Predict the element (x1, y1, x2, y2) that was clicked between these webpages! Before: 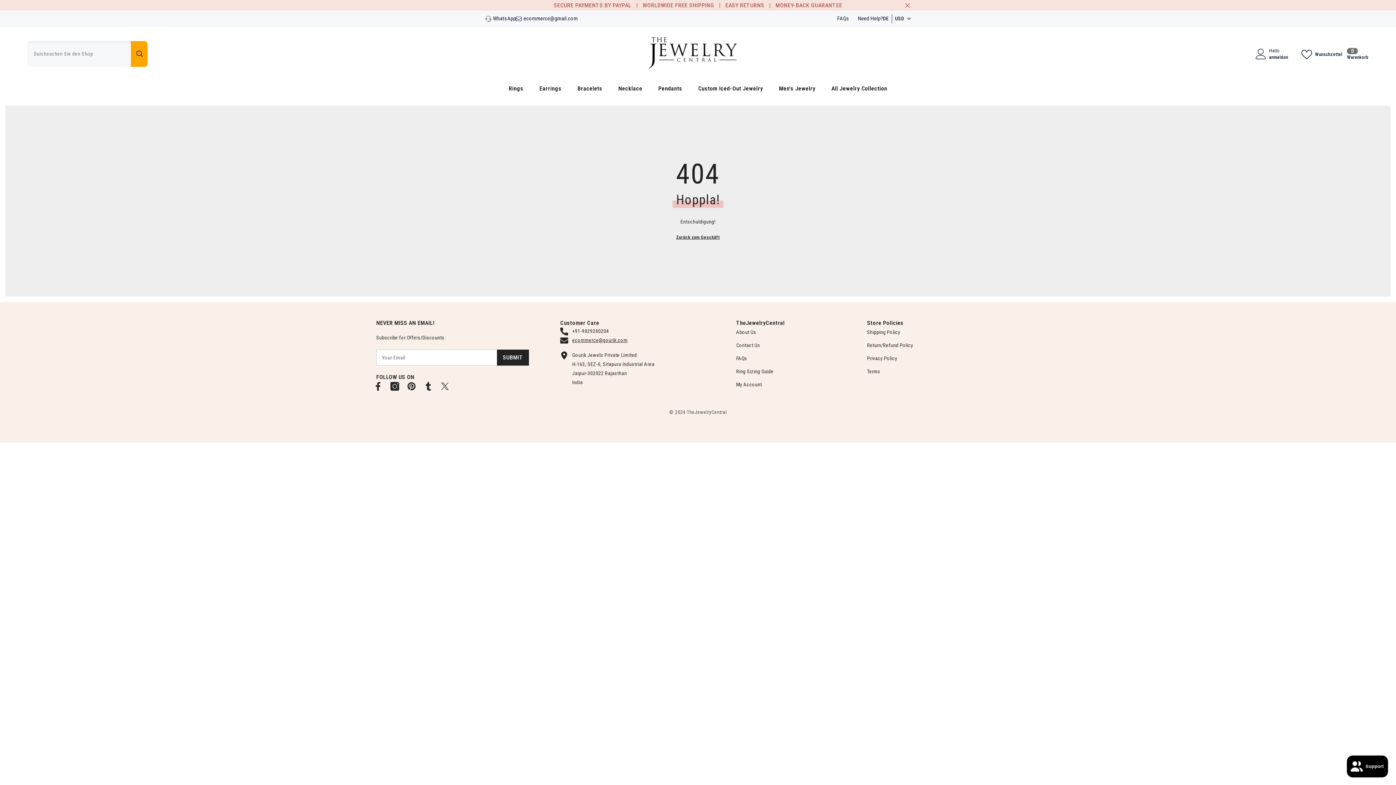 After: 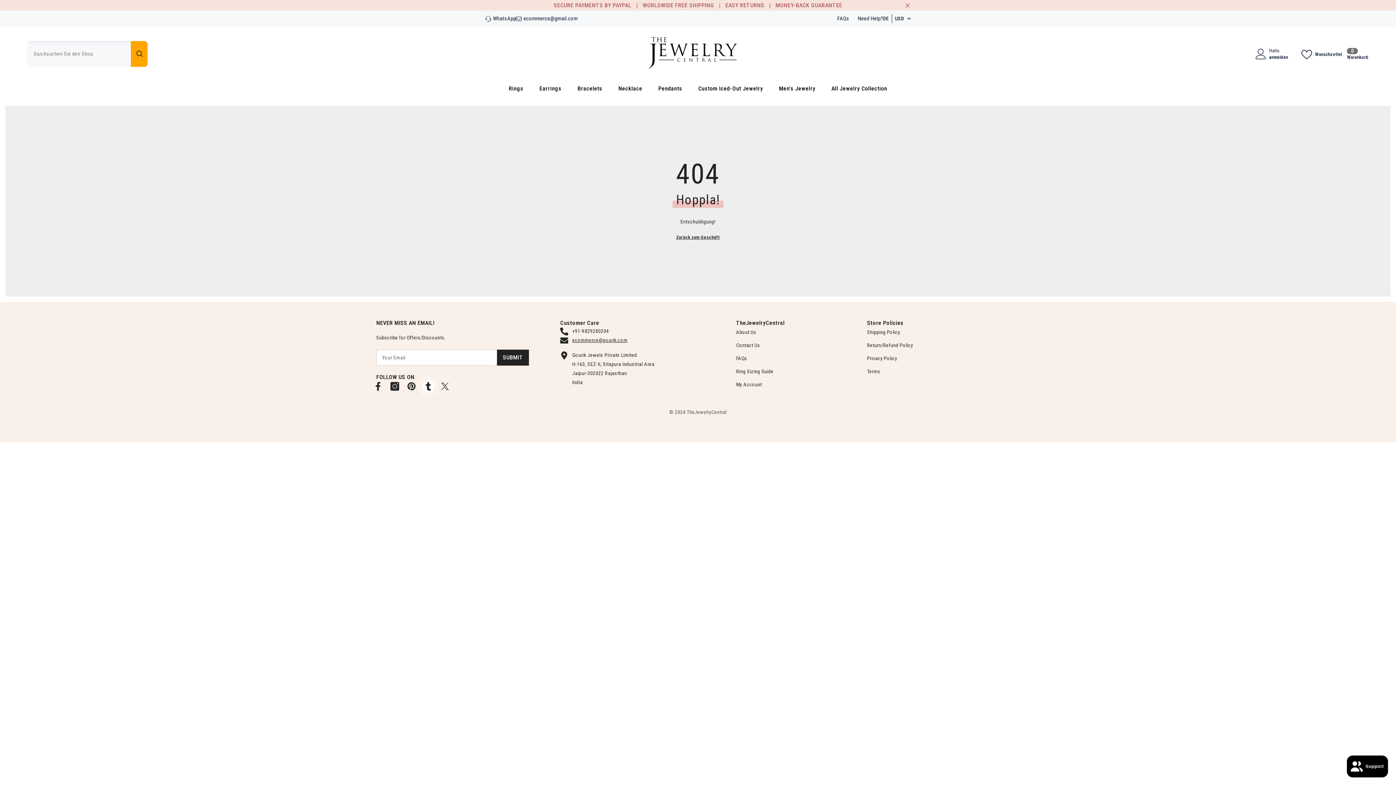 Action: label: Tumblr bbox: (421, 380, 434, 393)